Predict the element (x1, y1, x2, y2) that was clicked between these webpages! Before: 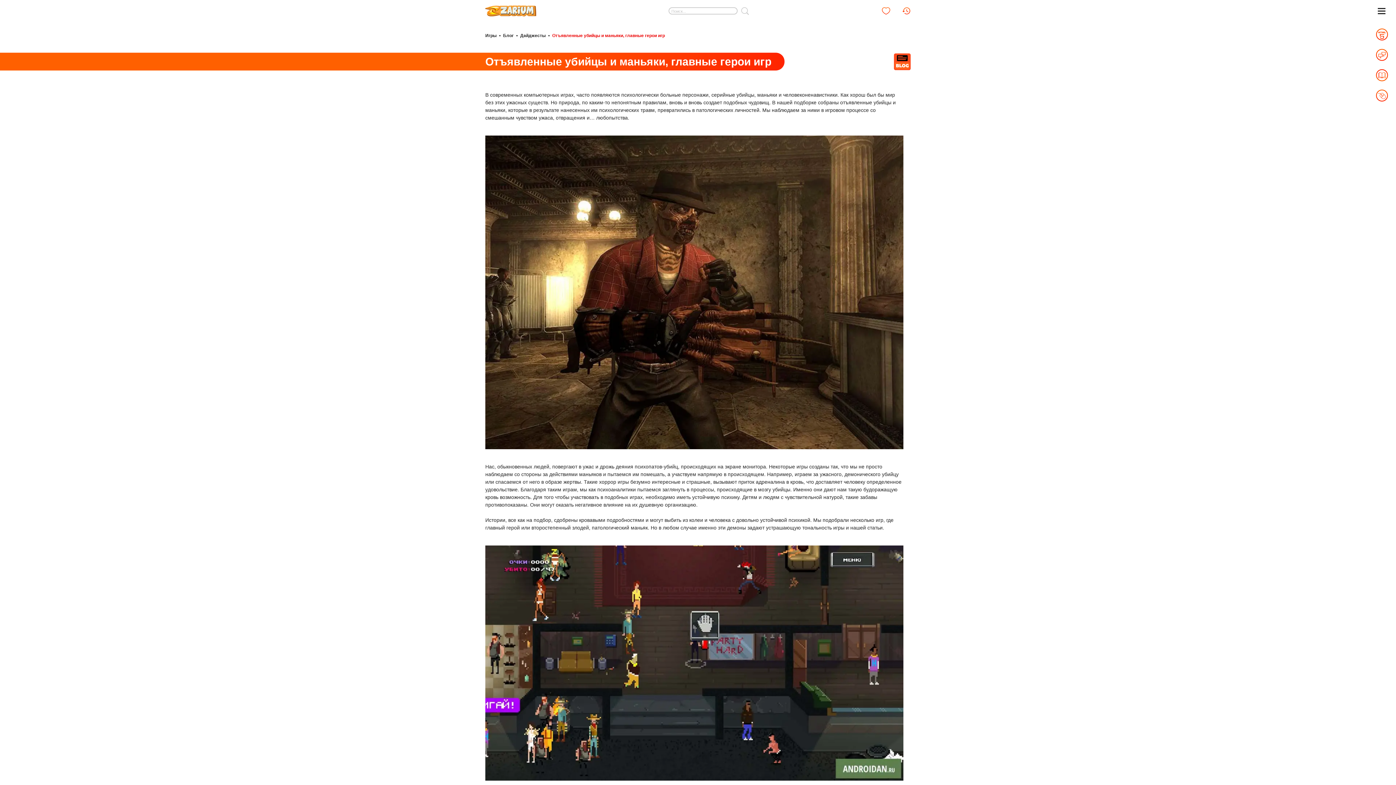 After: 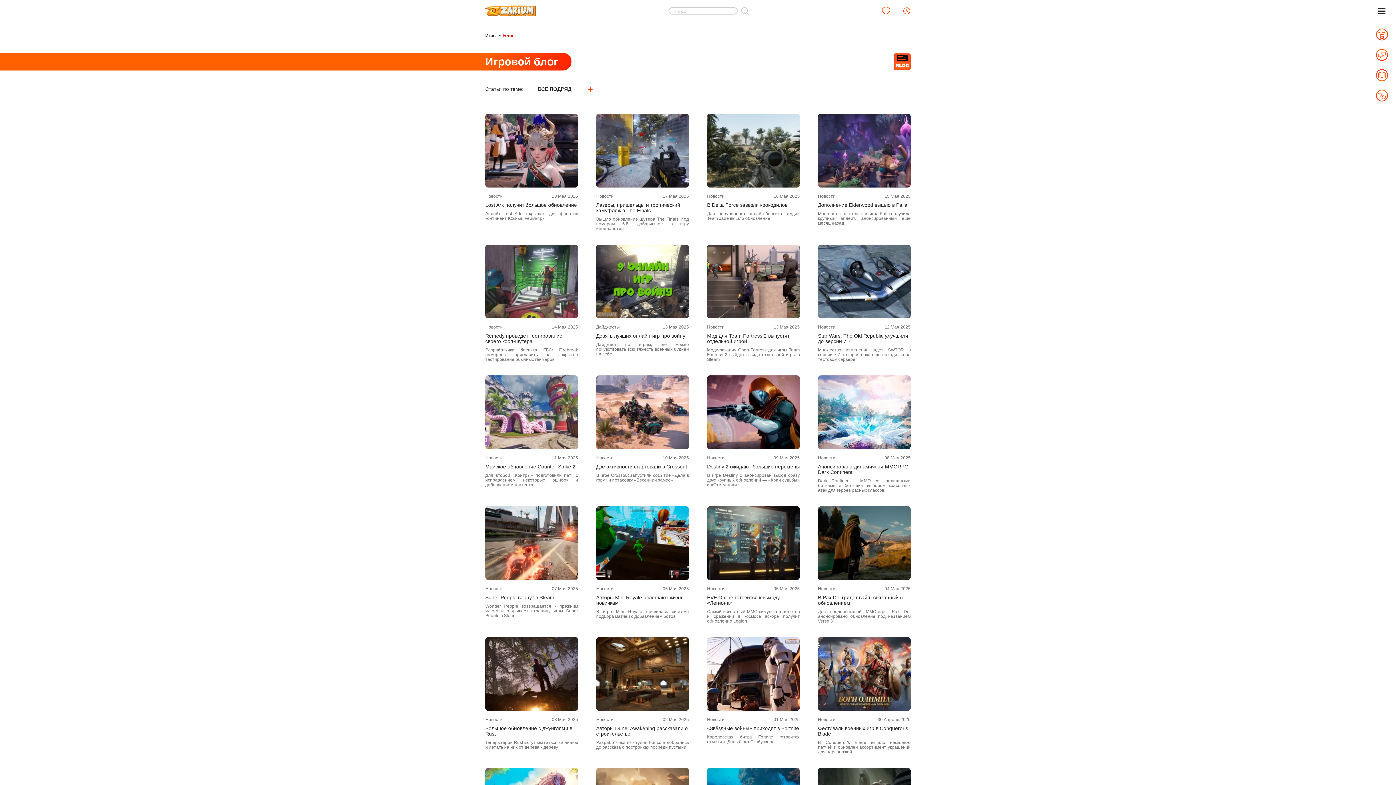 Action: bbox: (503, 33, 513, 38) label: Блог